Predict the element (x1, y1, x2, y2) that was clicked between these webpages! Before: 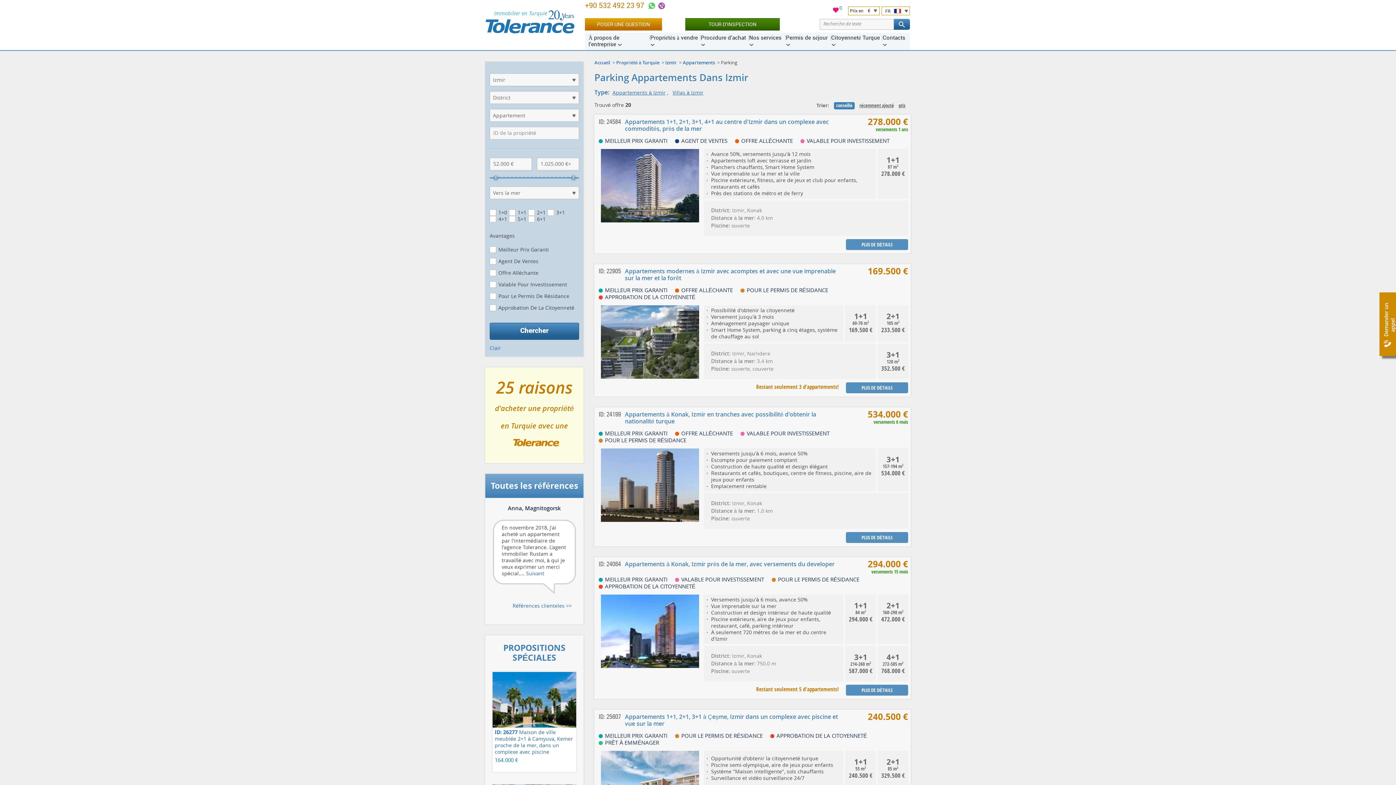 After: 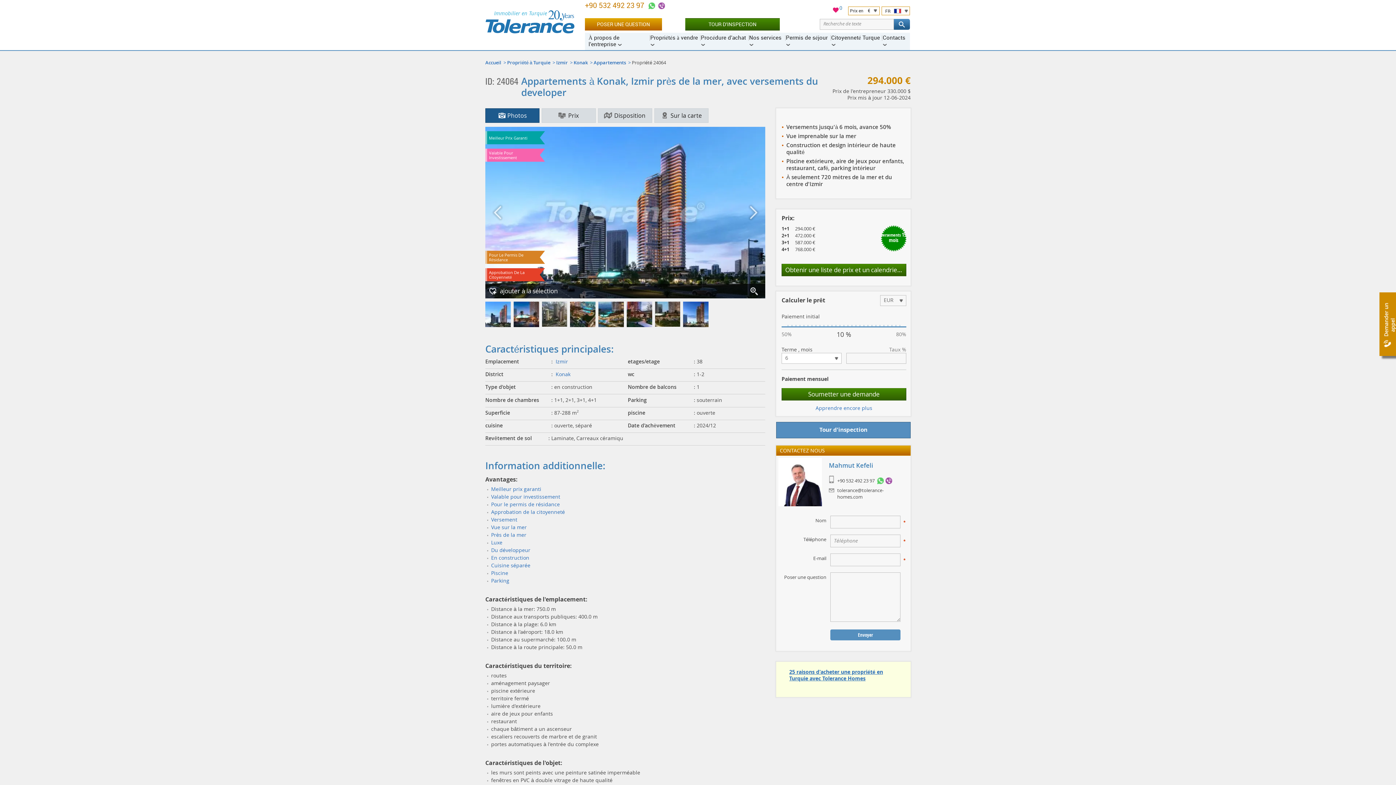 Action: bbox: (846, 685, 908, 696) label: PLUS DE DÉTAILS